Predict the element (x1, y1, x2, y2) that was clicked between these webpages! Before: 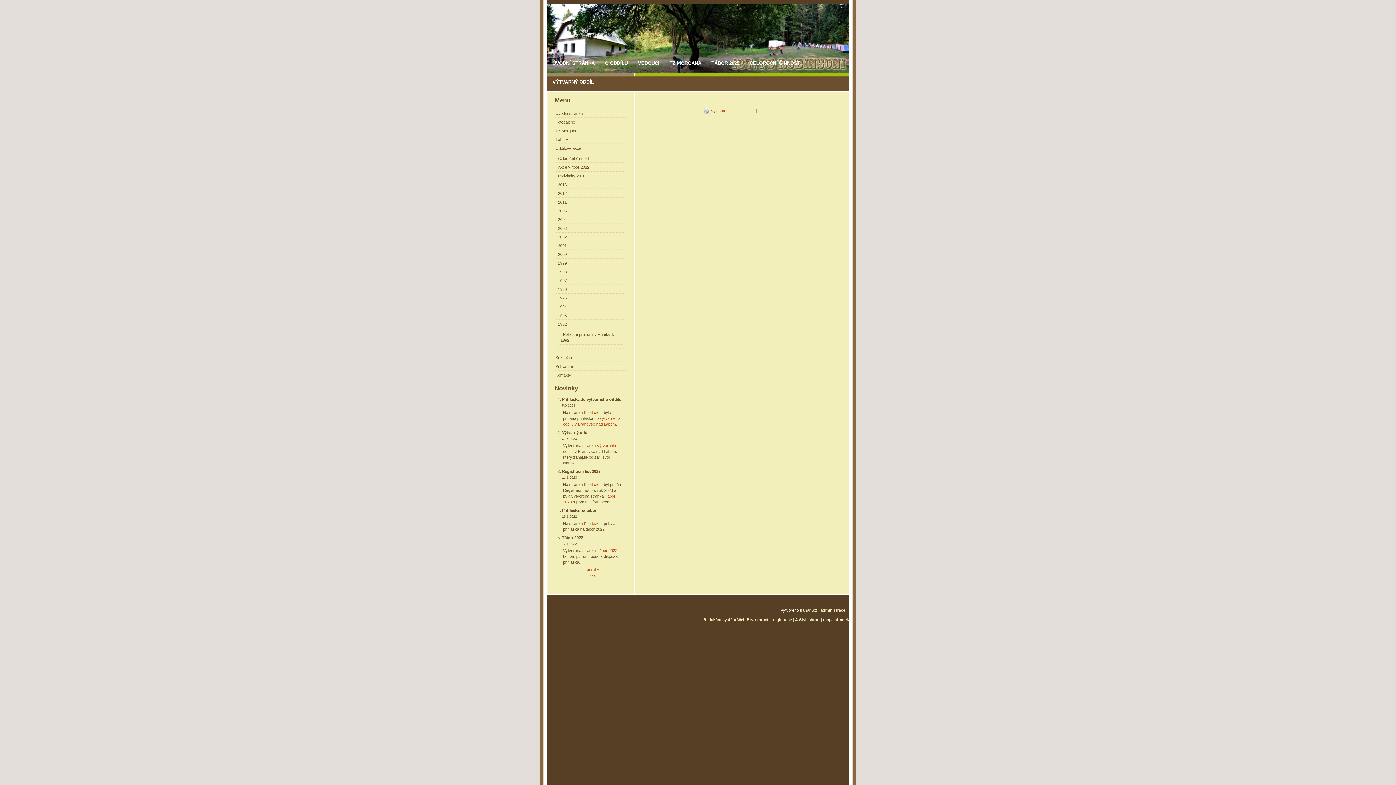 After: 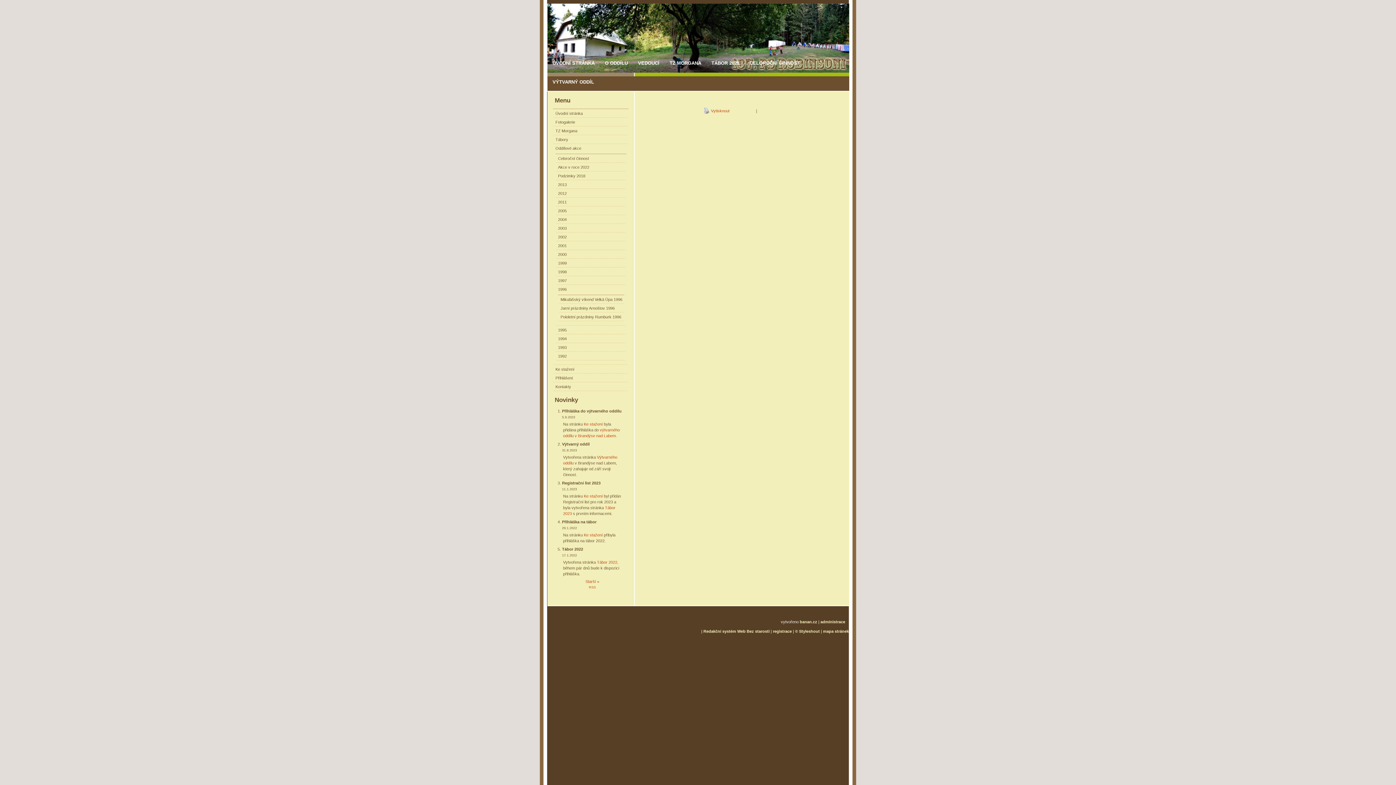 Action: label: 1996 bbox: (558, 287, 566, 291)